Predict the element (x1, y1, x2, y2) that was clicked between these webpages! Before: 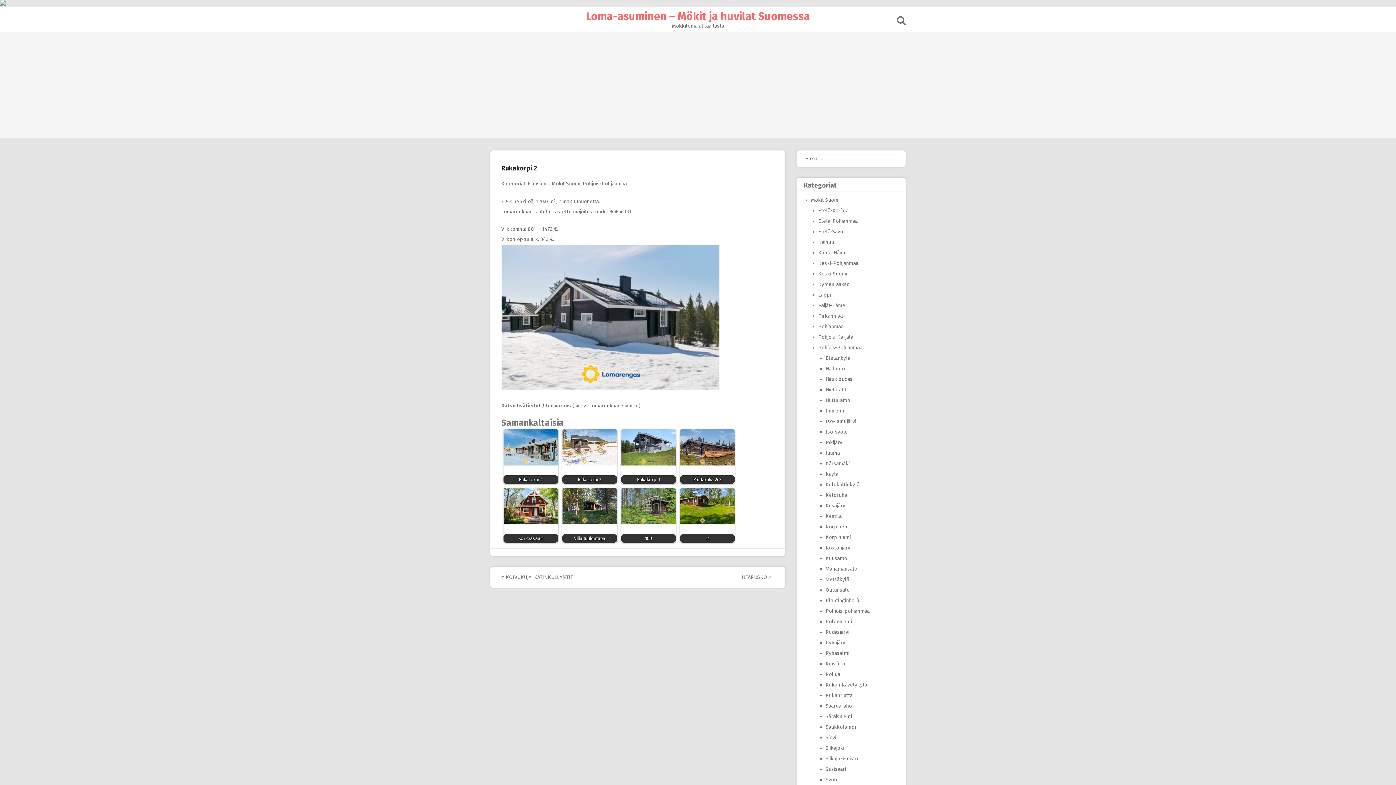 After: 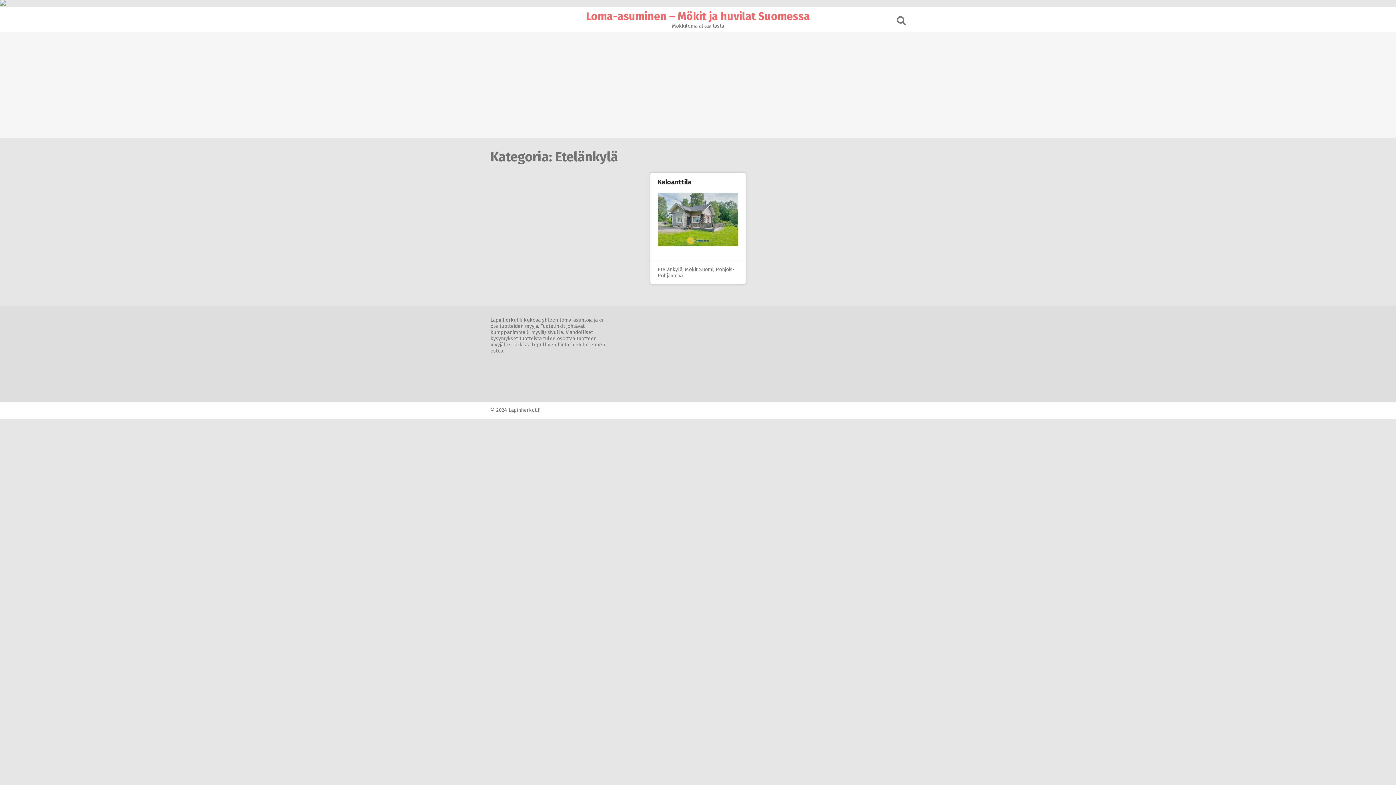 Action: bbox: (825, 355, 850, 361) label: Etelänkylä